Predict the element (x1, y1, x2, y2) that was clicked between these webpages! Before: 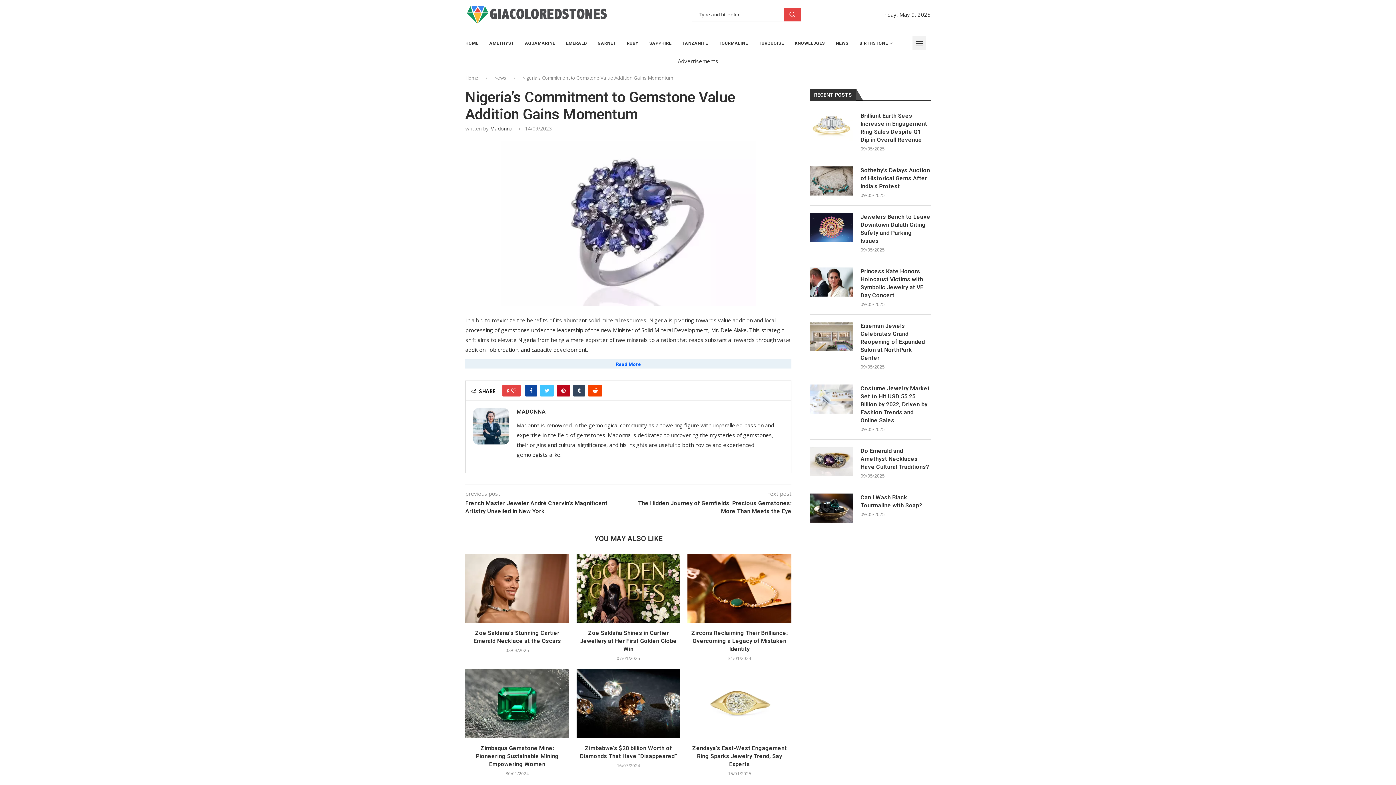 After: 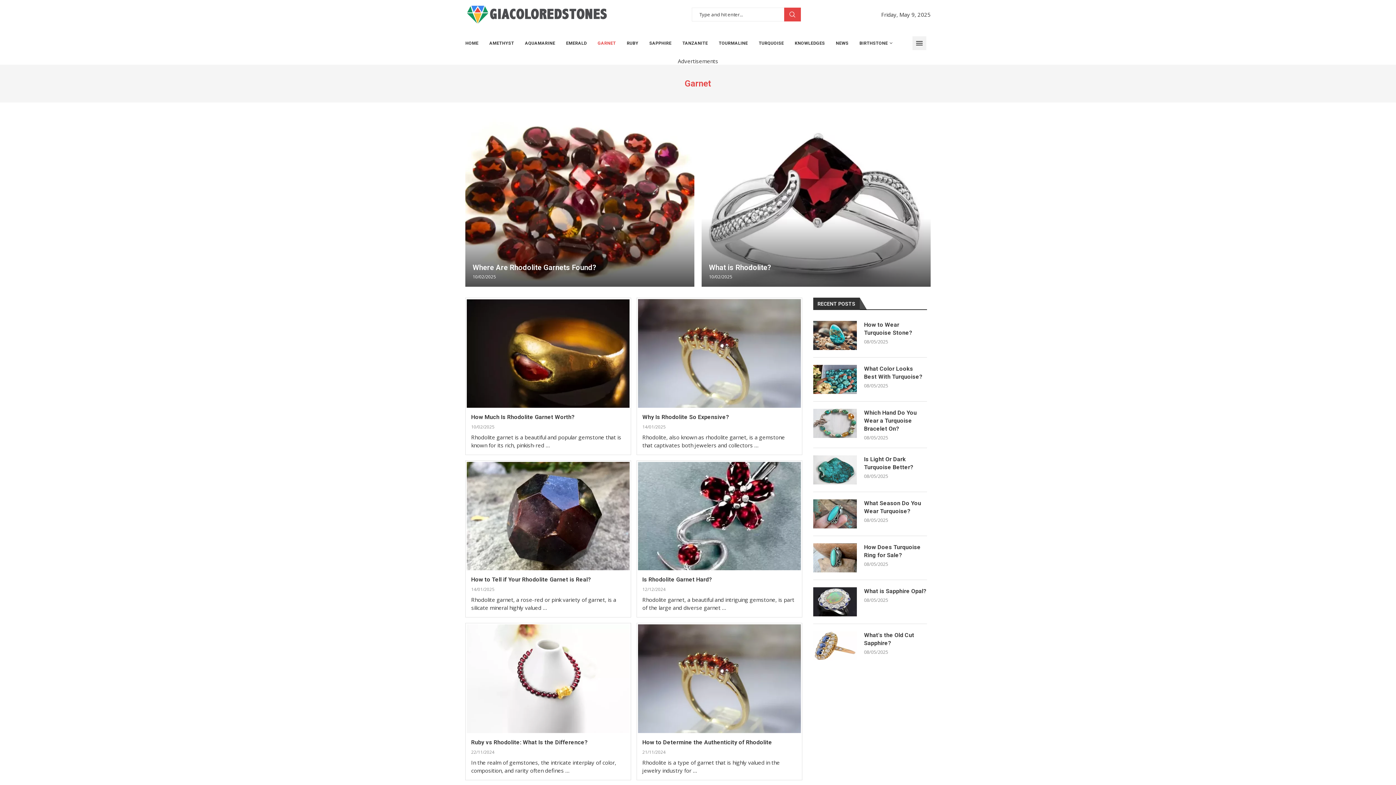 Action: bbox: (597, 32, 616, 53) label: GARNET